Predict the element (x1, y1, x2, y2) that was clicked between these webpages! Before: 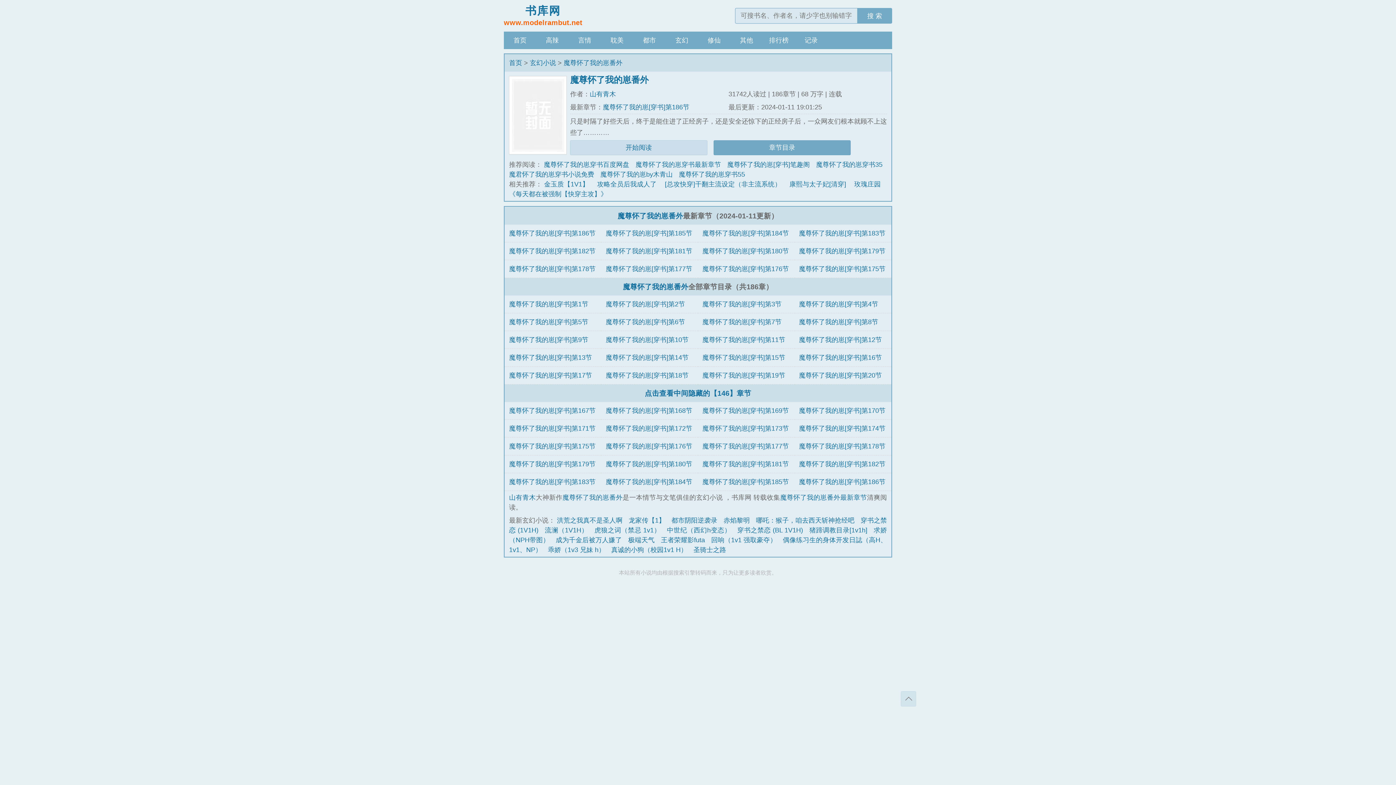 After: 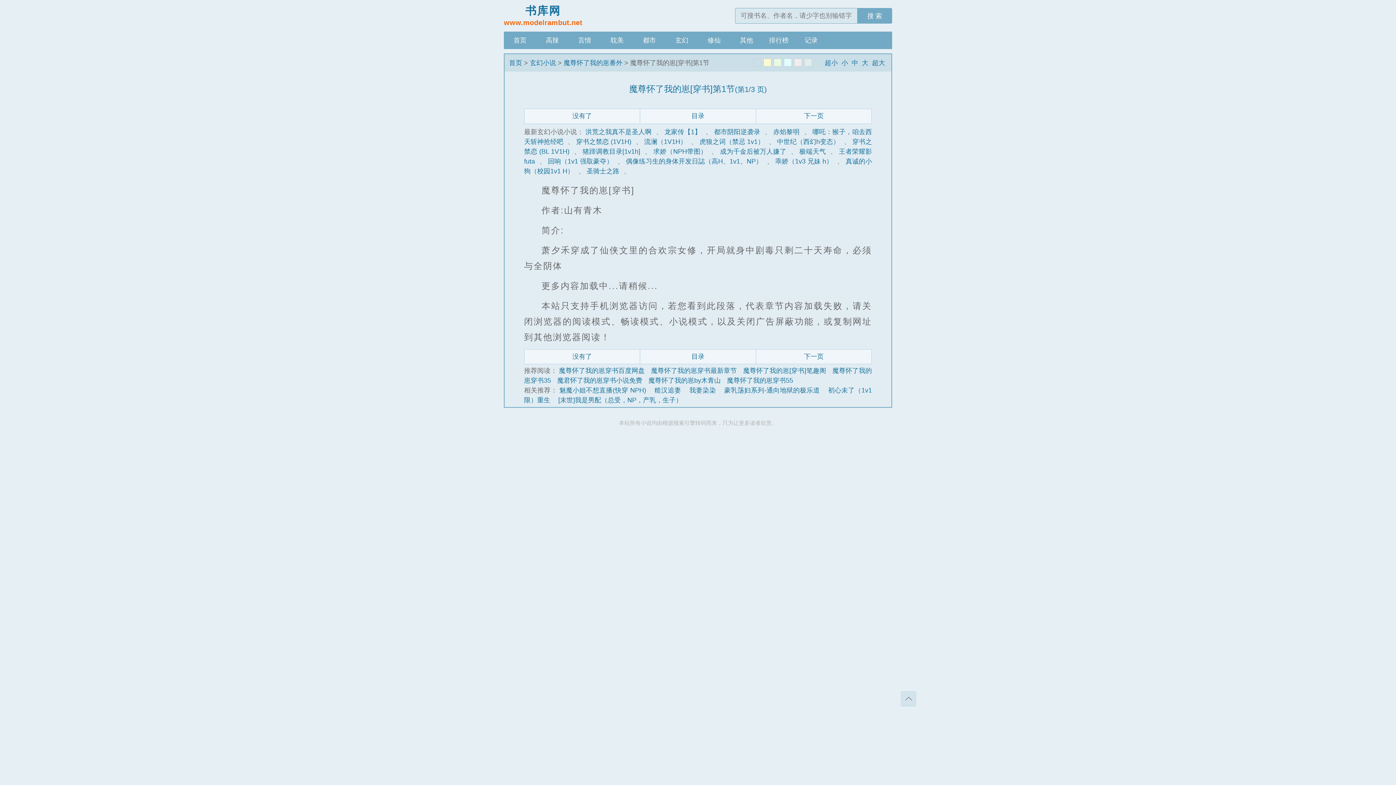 Action: label: 开始阅读 bbox: (570, 140, 707, 155)